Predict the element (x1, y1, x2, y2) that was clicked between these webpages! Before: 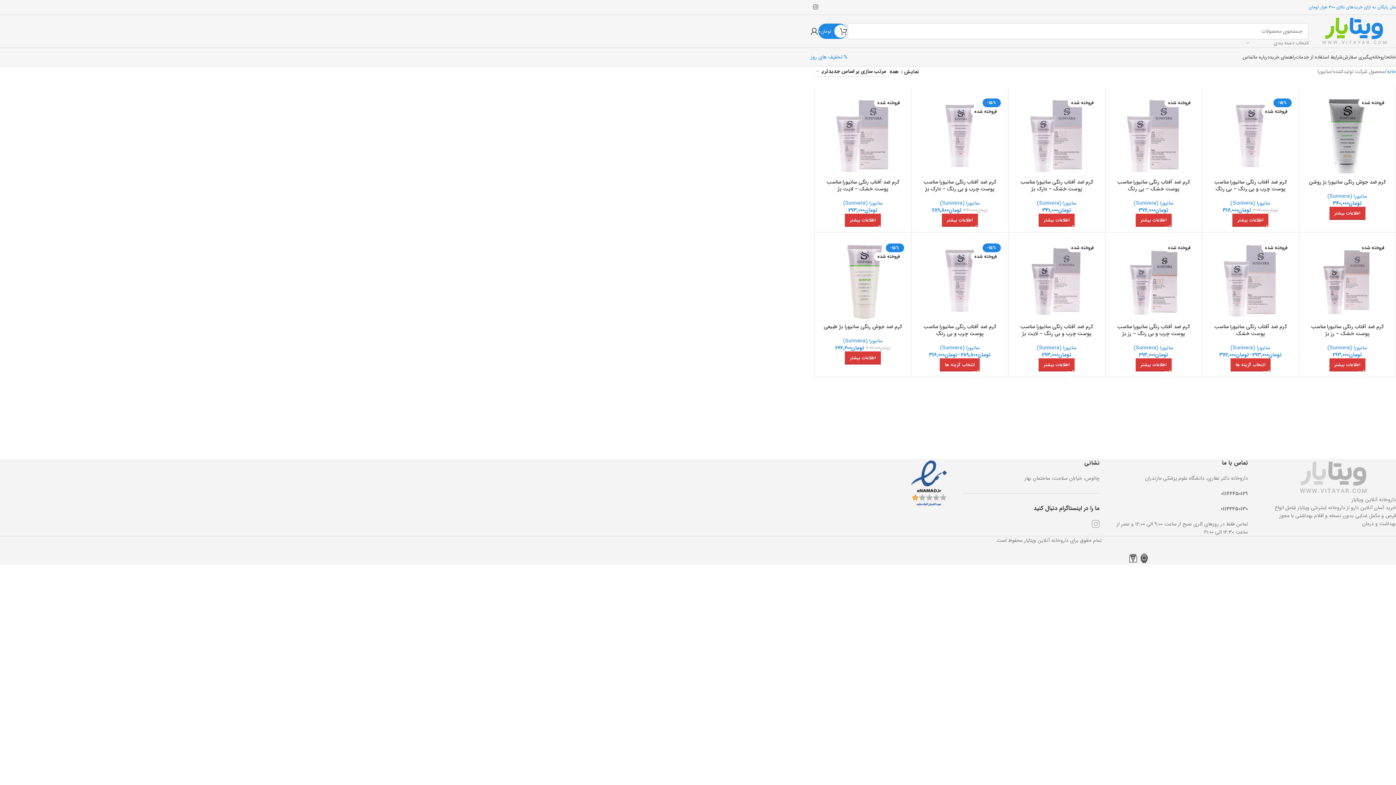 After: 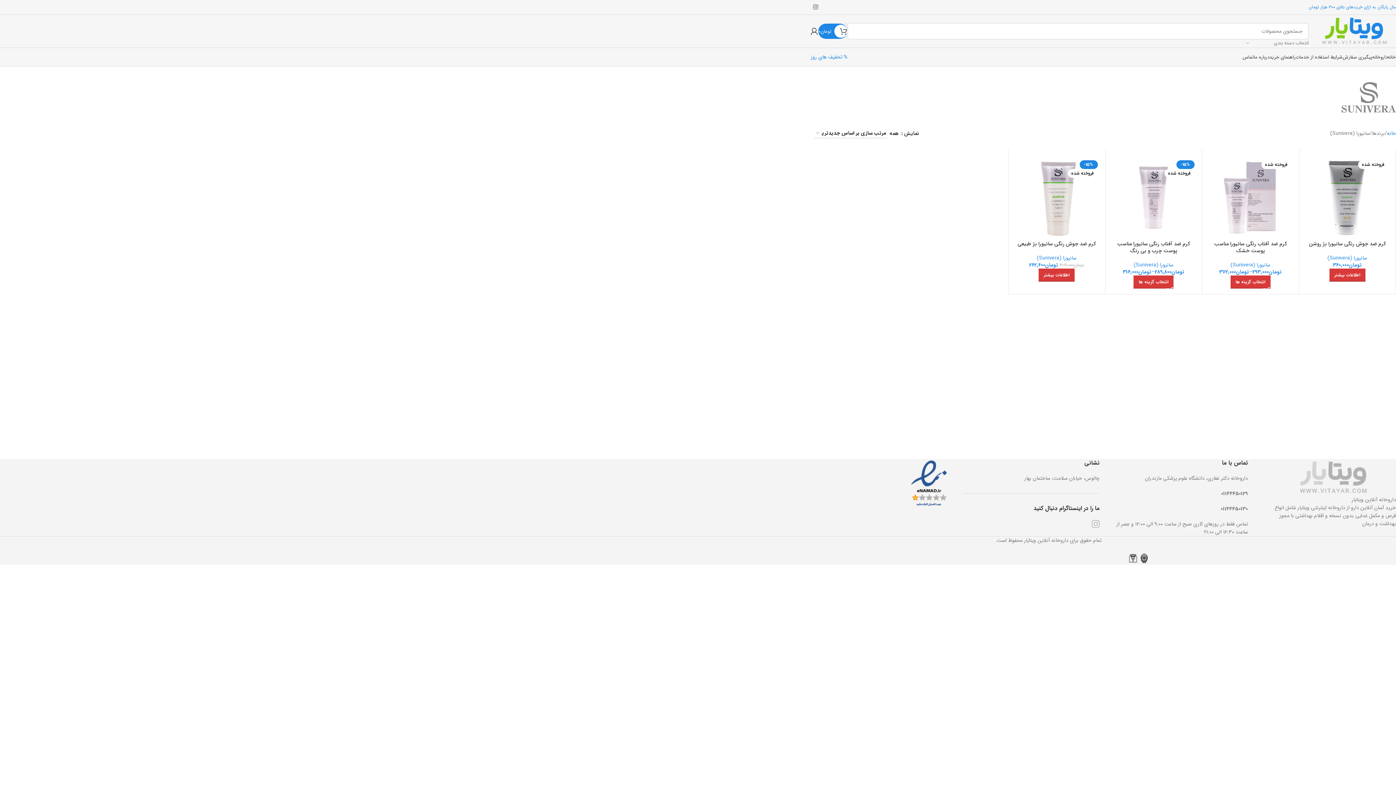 Action: bbox: (1037, 199, 1076, 207) label: سانیورا (Sunivera)